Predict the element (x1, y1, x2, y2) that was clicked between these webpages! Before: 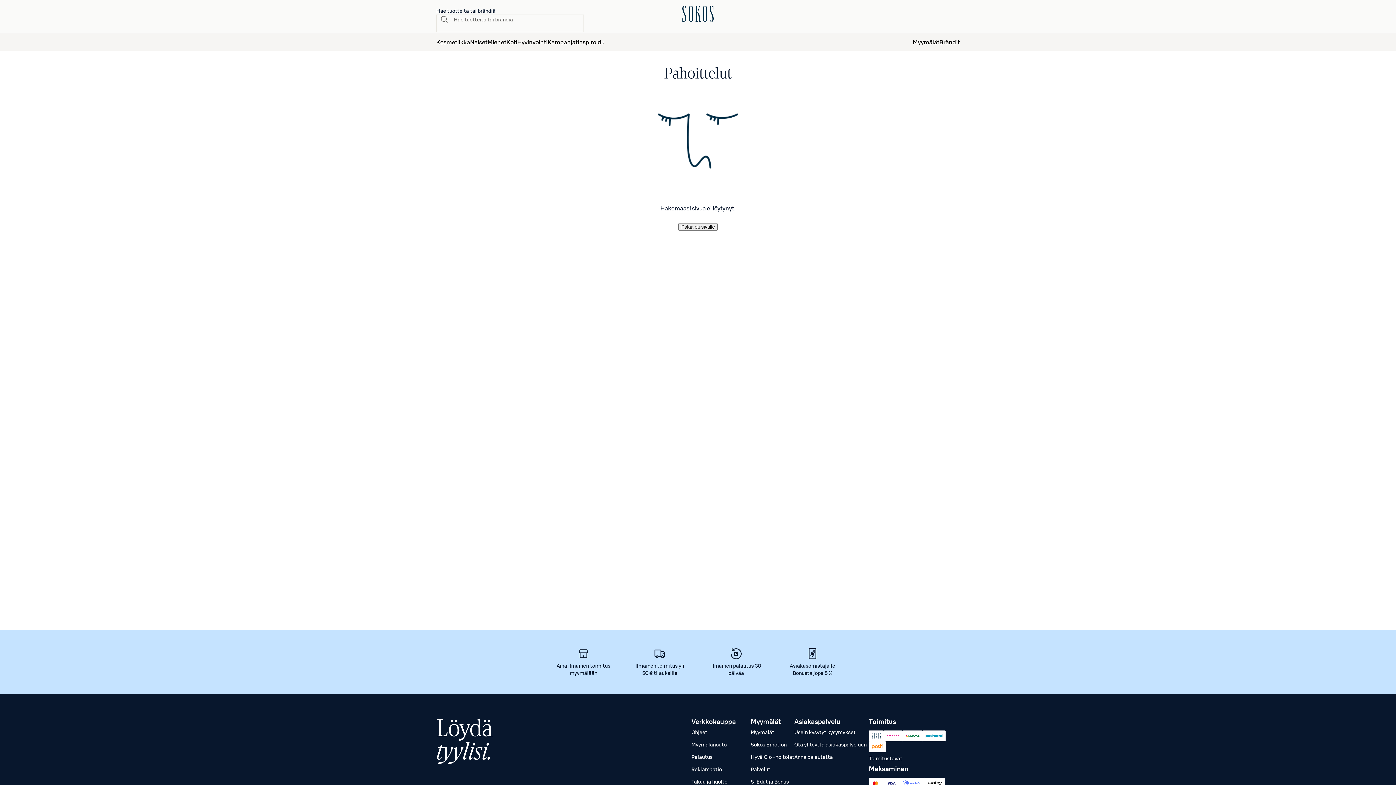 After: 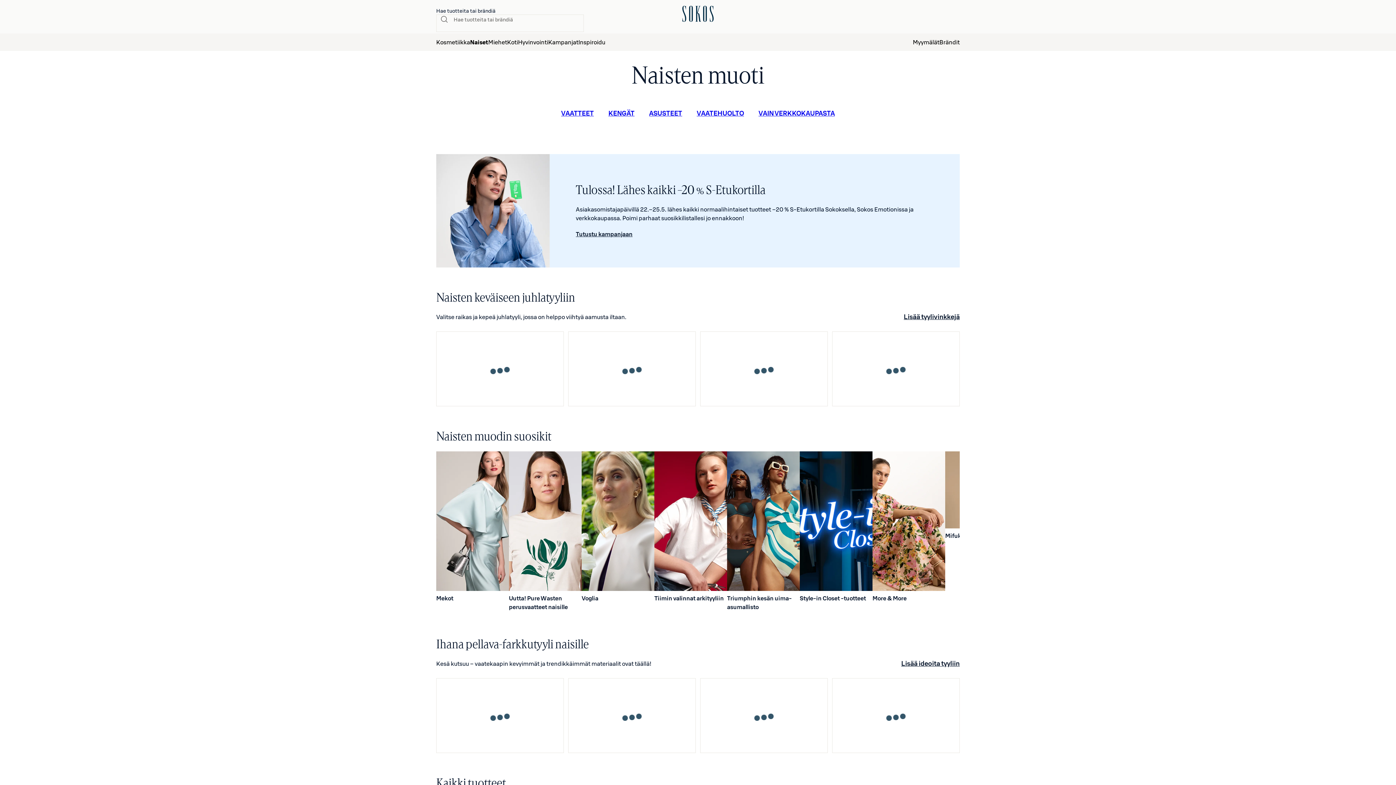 Action: bbox: (470, 33, 487, 50) label: Naiset